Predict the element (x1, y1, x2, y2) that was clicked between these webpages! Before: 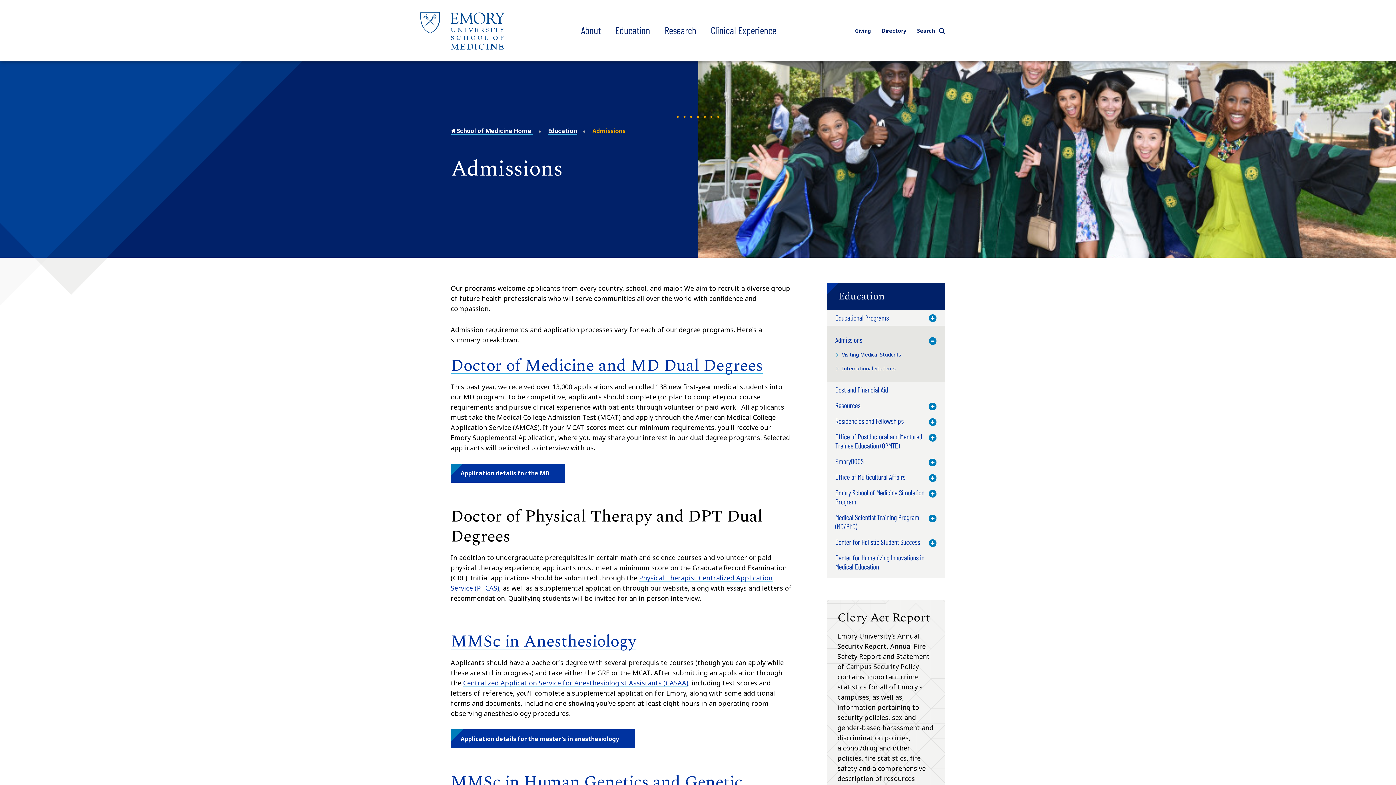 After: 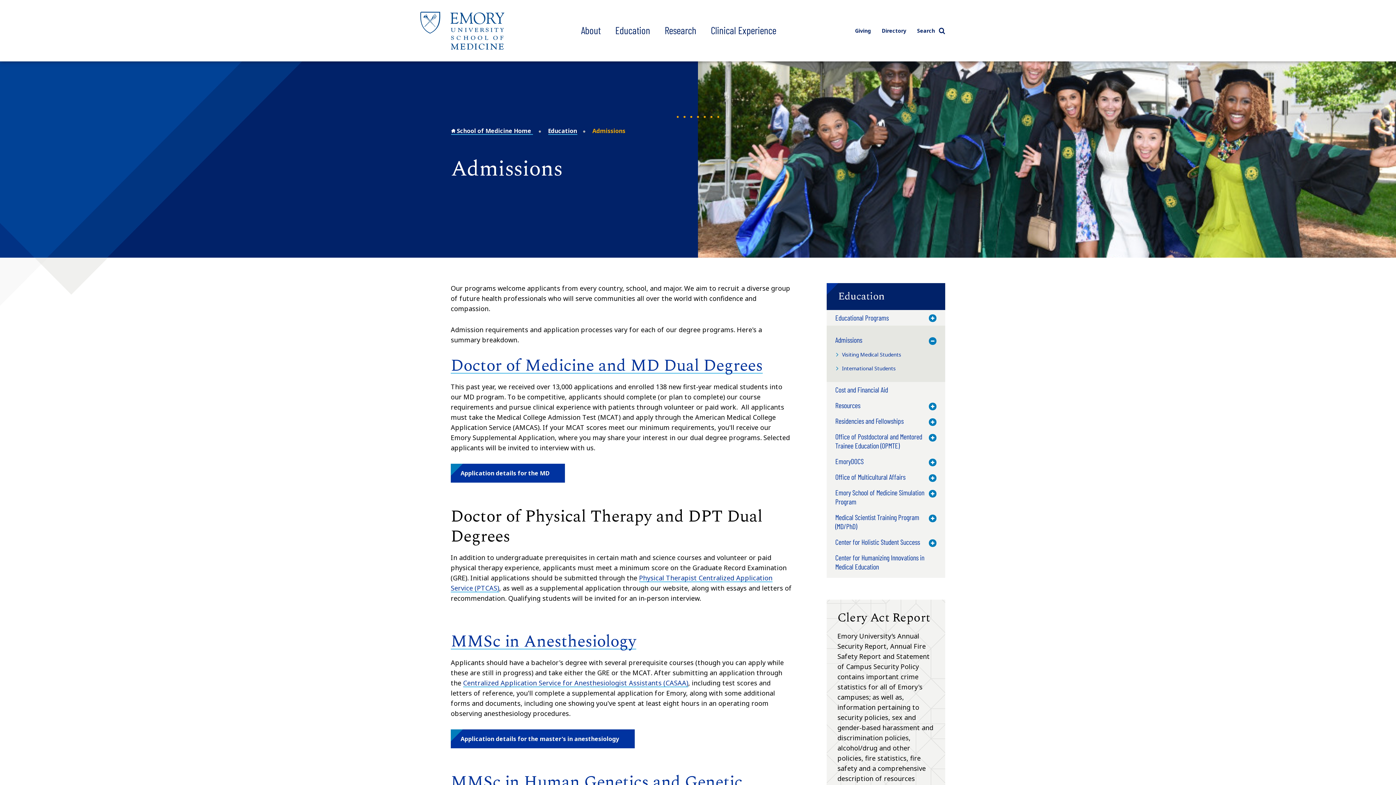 Action: bbox: (835, 332, 926, 348) label: Admissions